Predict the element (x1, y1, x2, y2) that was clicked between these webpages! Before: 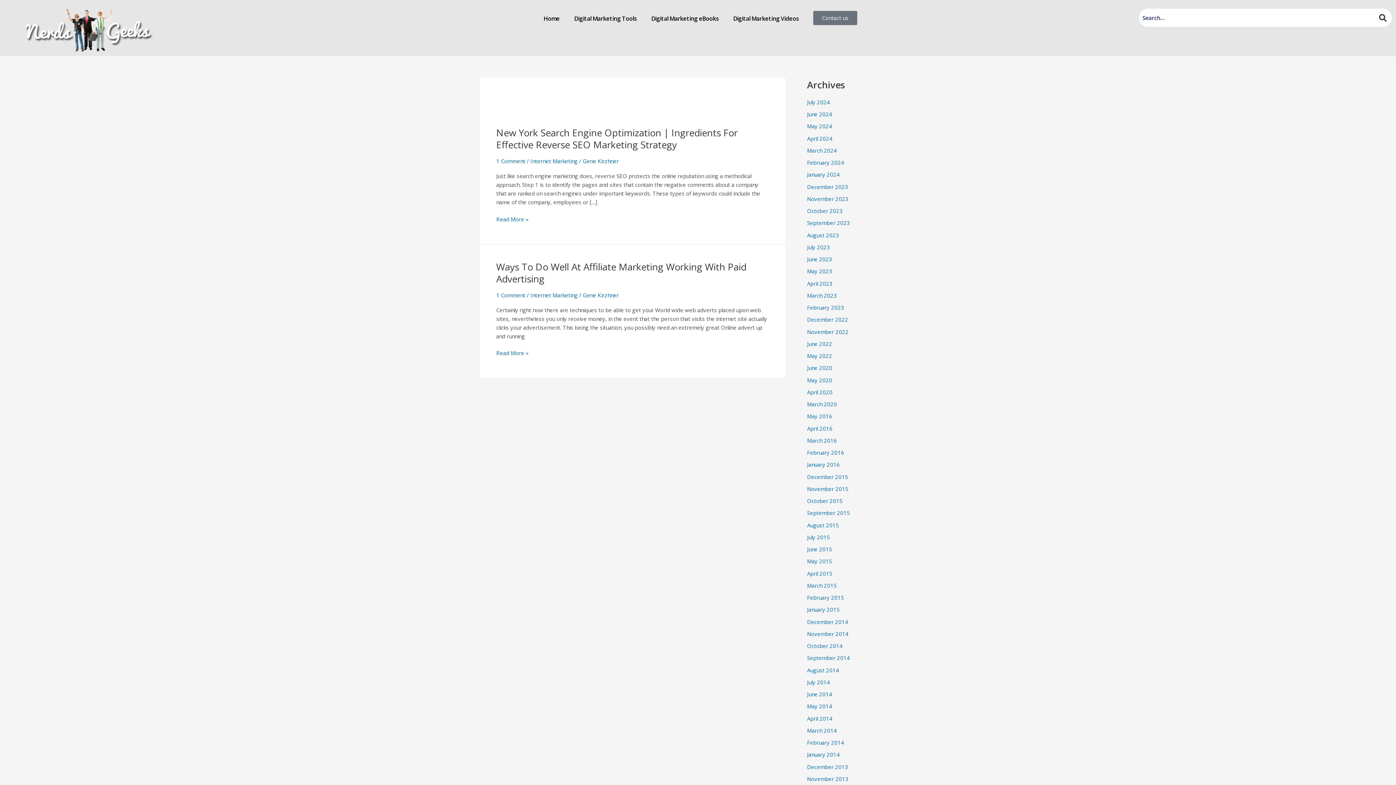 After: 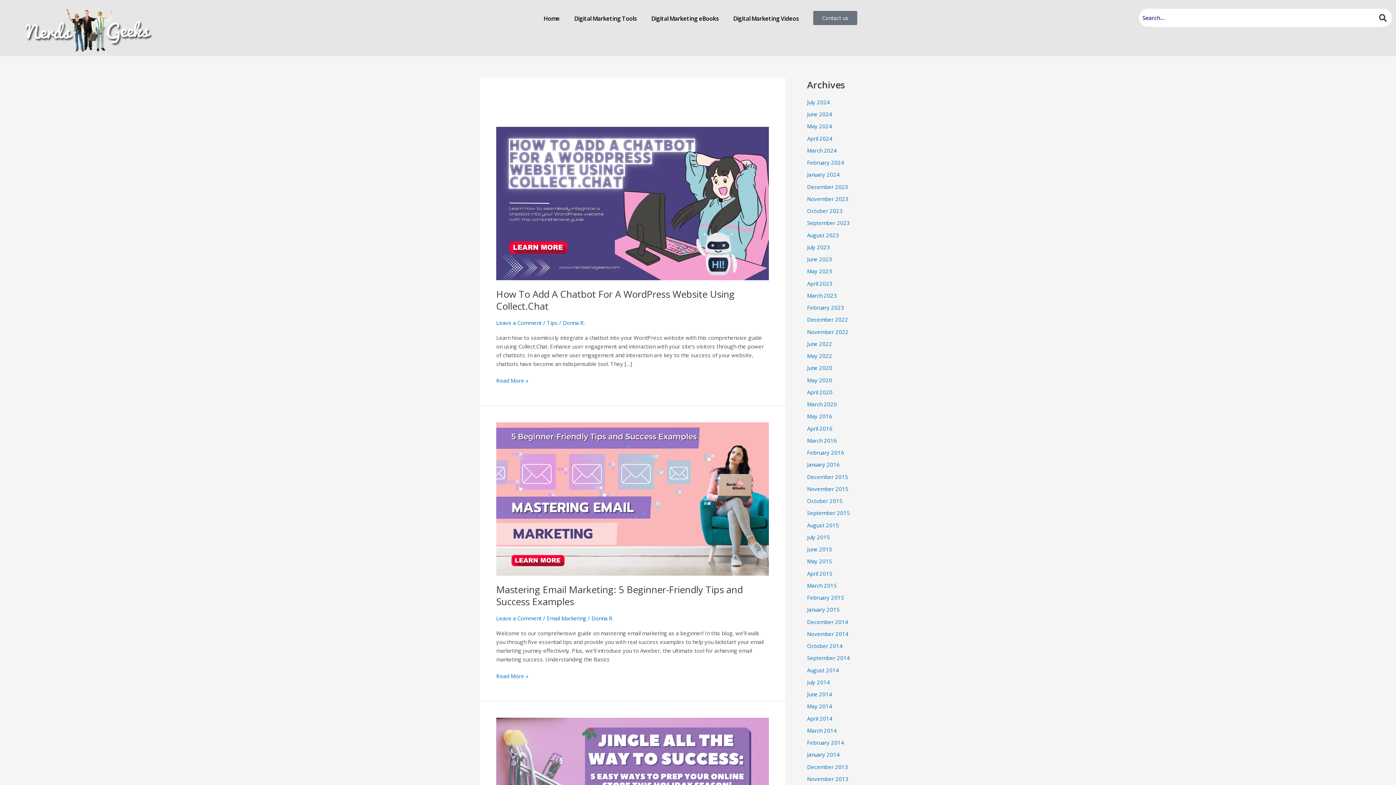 Action: label: October 2023 bbox: (807, 207, 842, 214)